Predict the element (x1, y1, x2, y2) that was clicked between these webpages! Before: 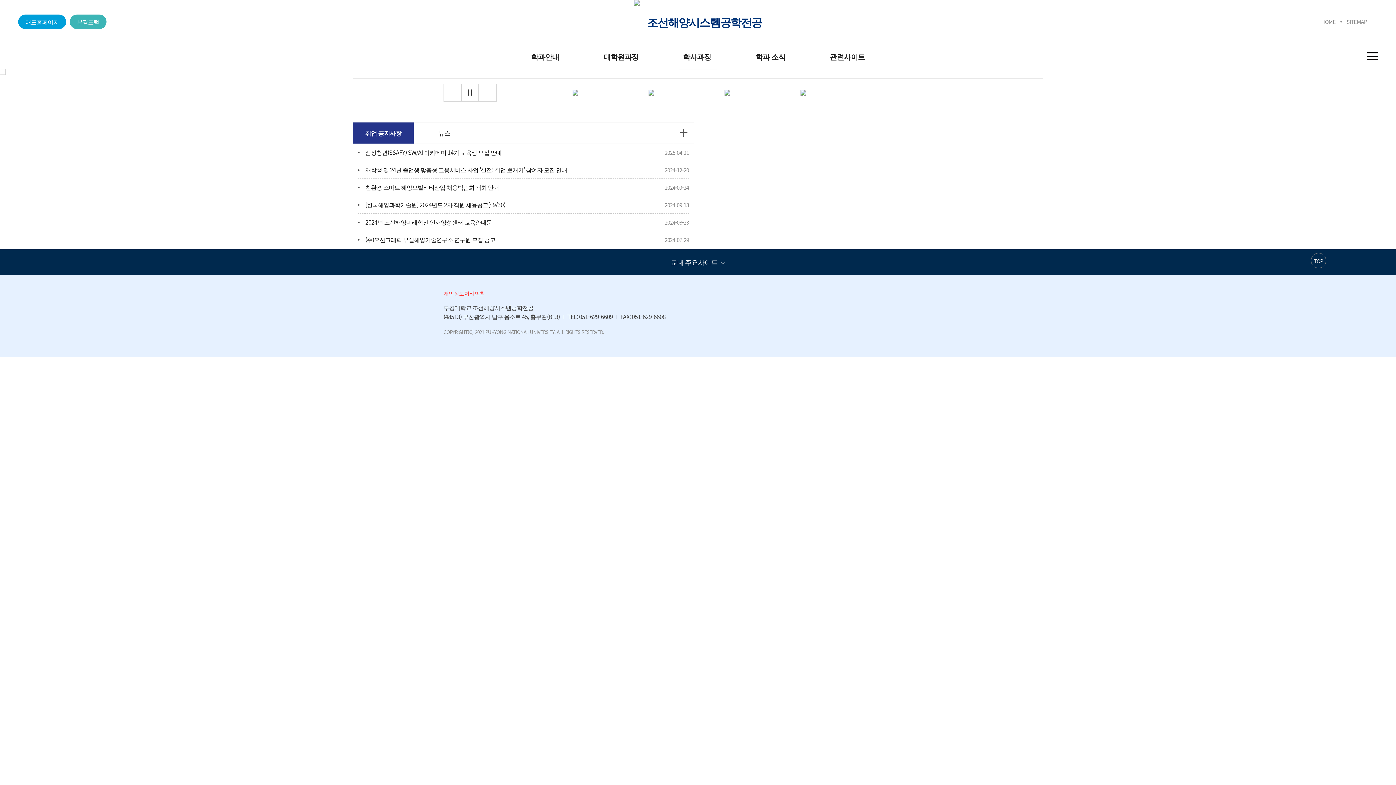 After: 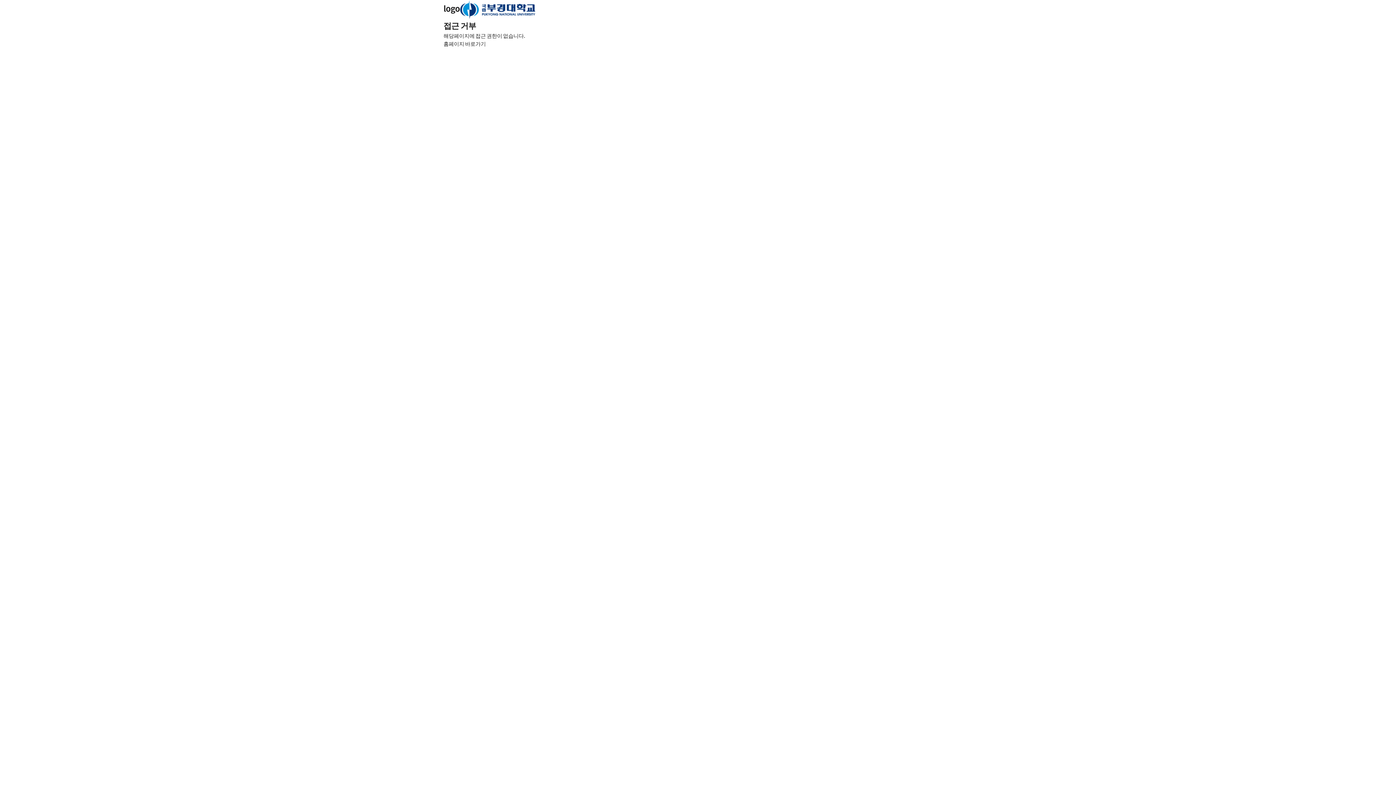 Action: bbox: (0, 69, 1396, 74)